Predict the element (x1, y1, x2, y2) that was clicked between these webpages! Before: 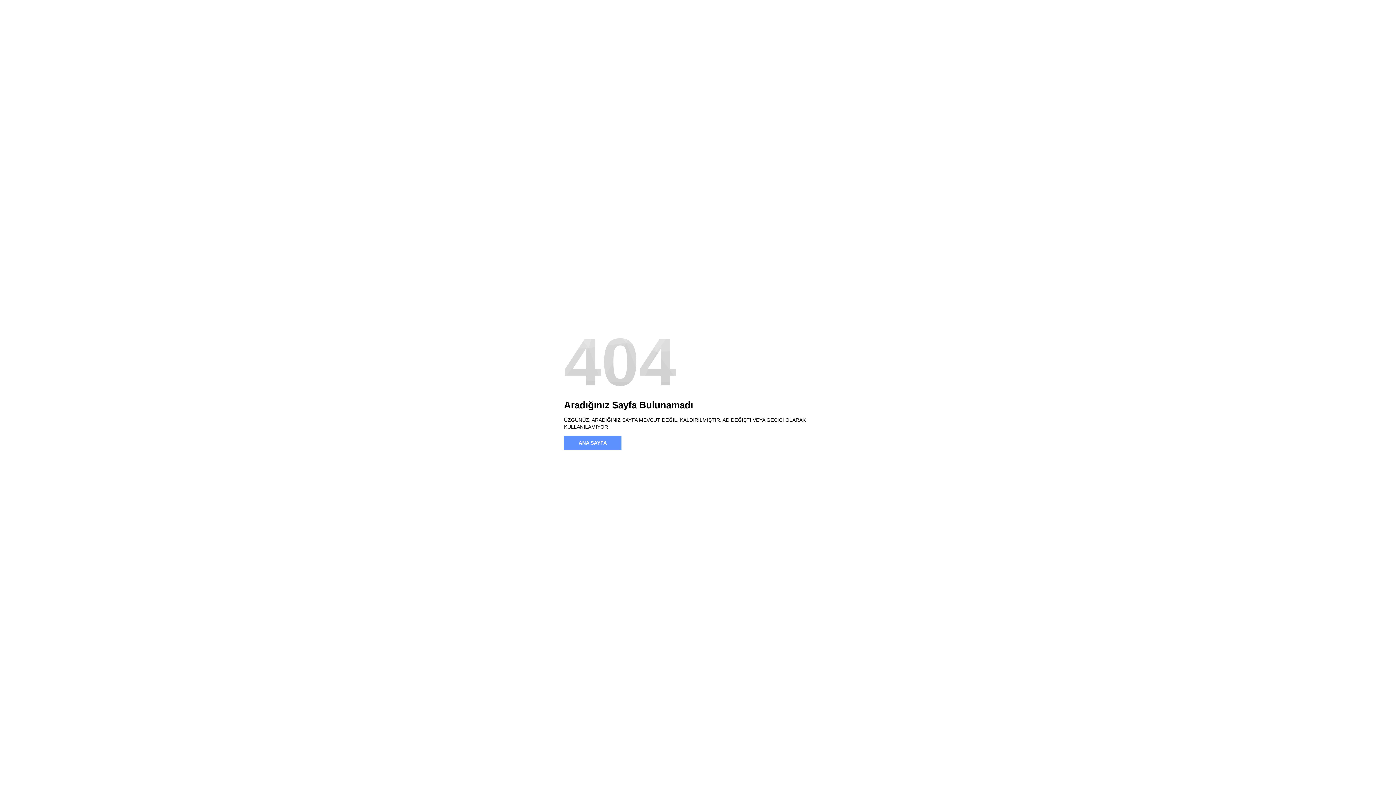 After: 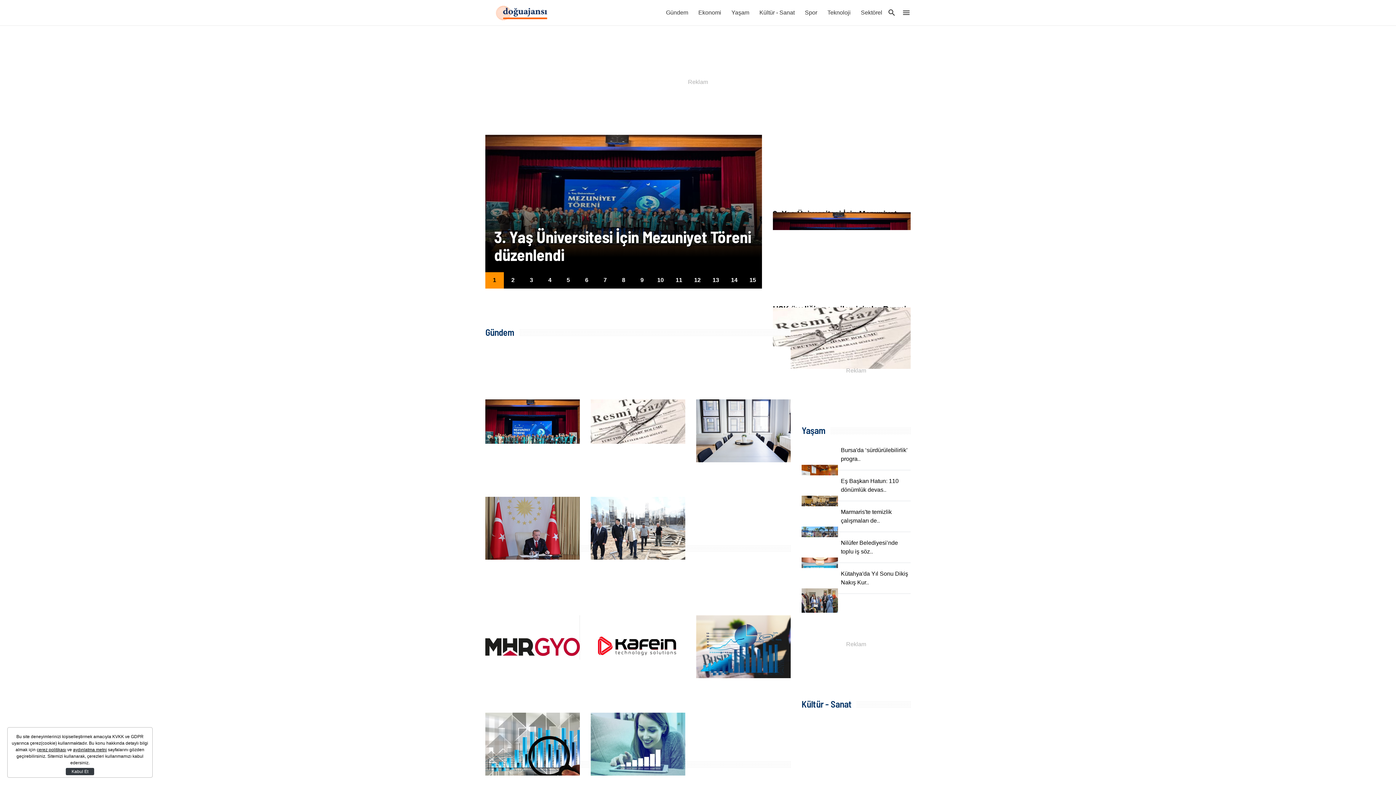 Action: label: ANA SAYFA bbox: (564, 436, 621, 450)